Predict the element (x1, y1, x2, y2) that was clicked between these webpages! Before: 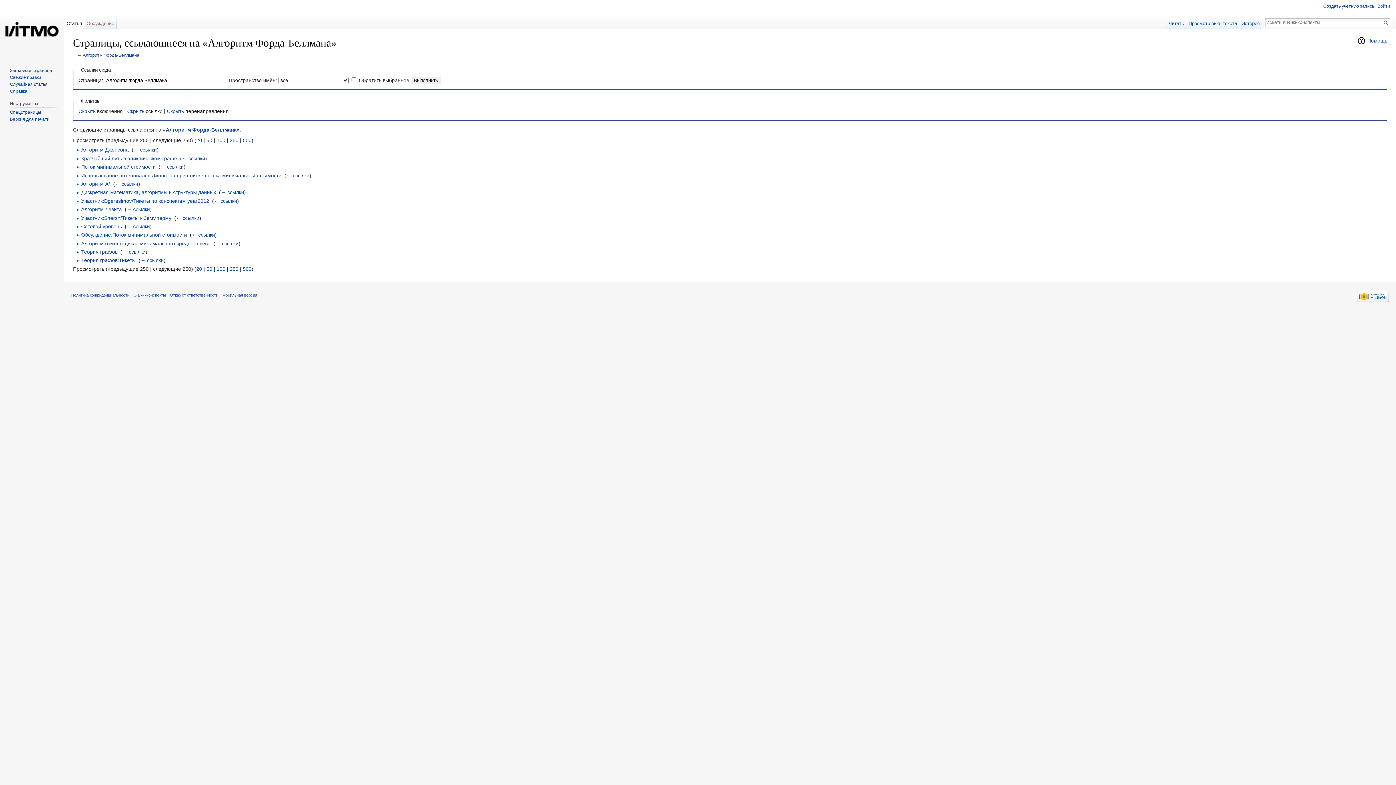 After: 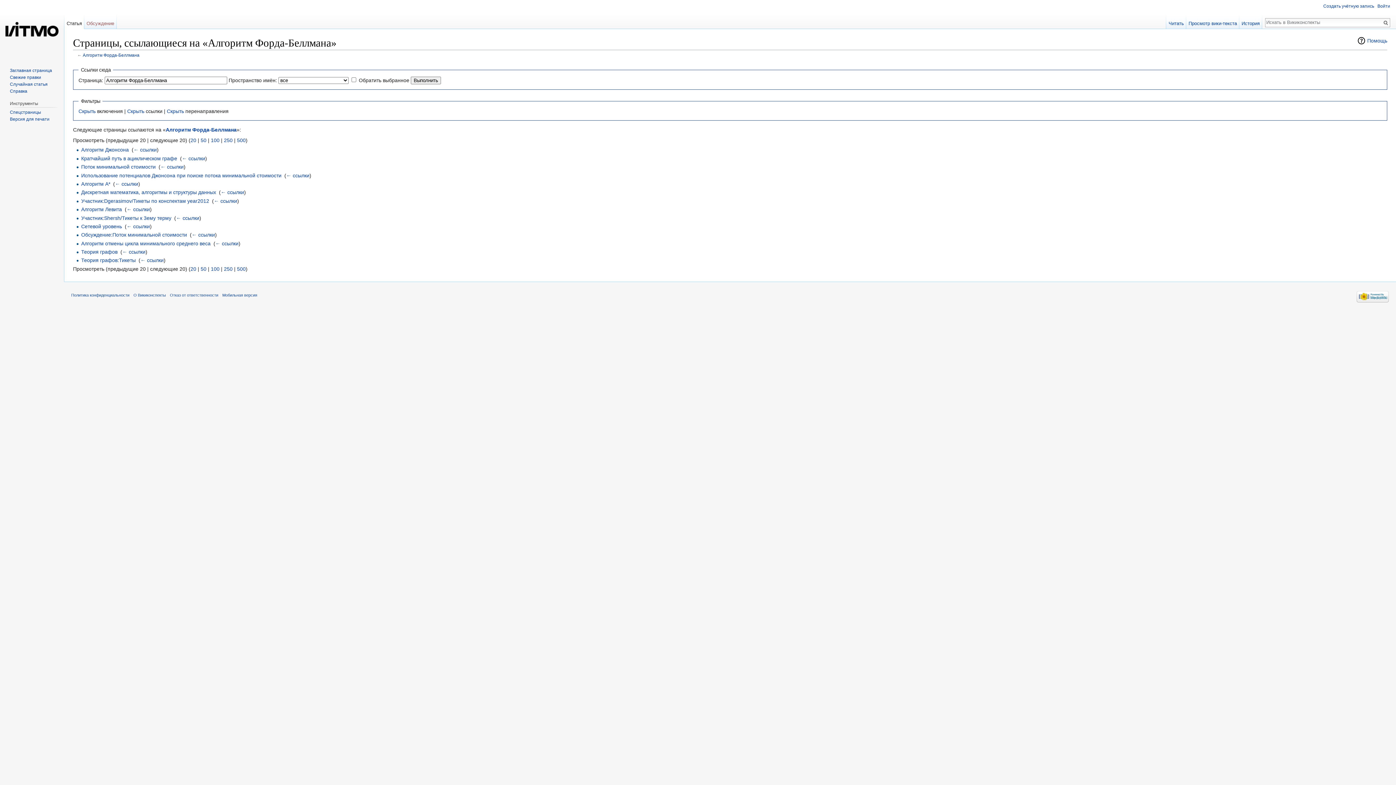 Action: label: 20 bbox: (196, 137, 202, 143)